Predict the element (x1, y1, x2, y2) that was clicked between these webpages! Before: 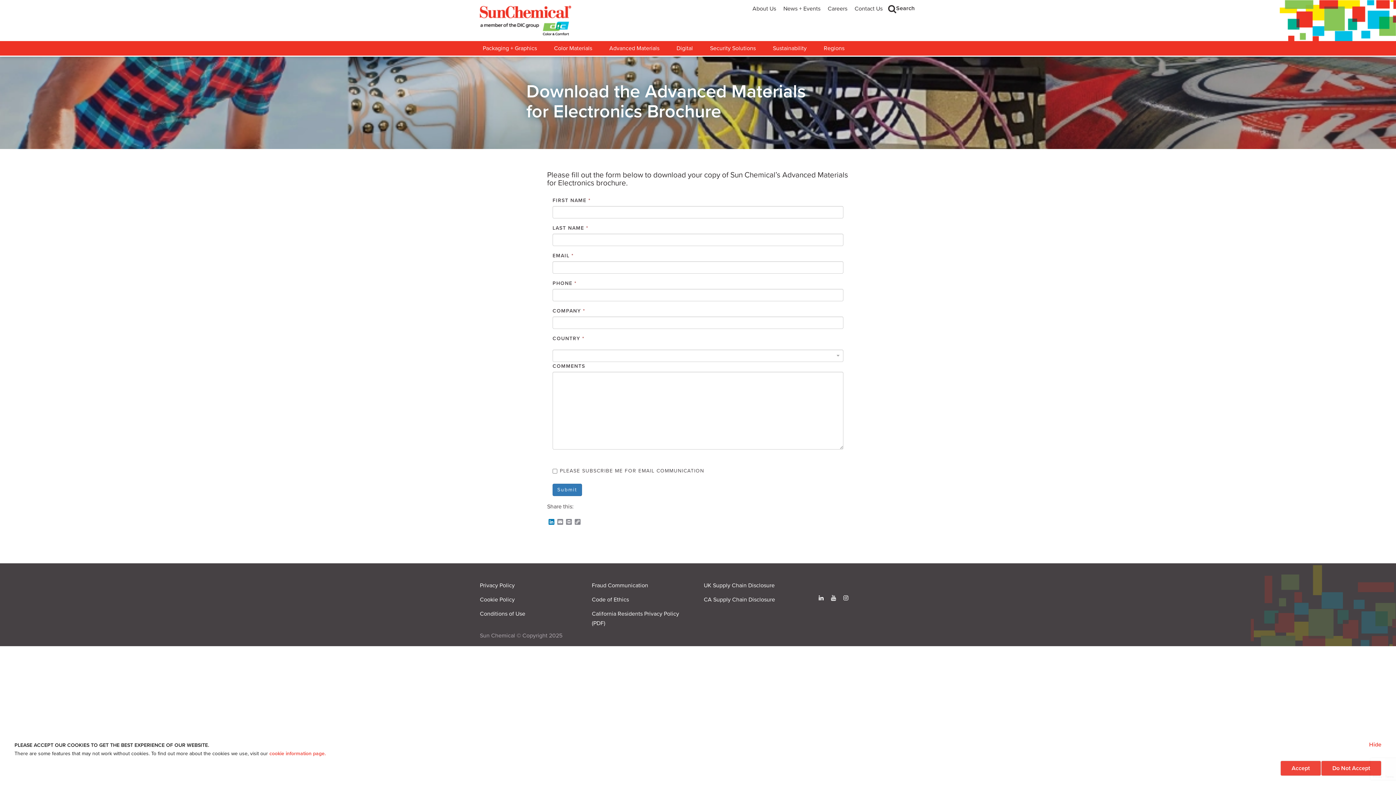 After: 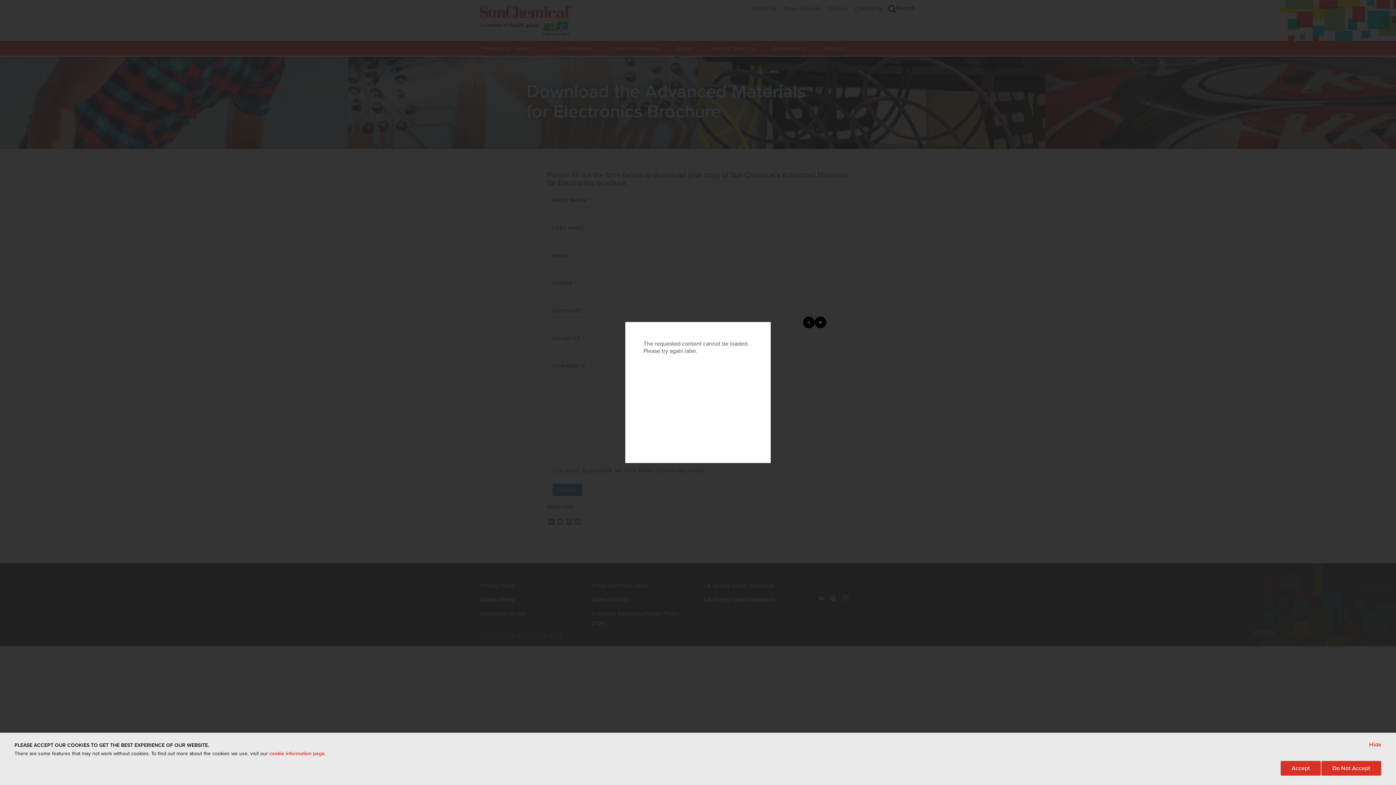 Action: bbox: (828, 595, 839, 600)